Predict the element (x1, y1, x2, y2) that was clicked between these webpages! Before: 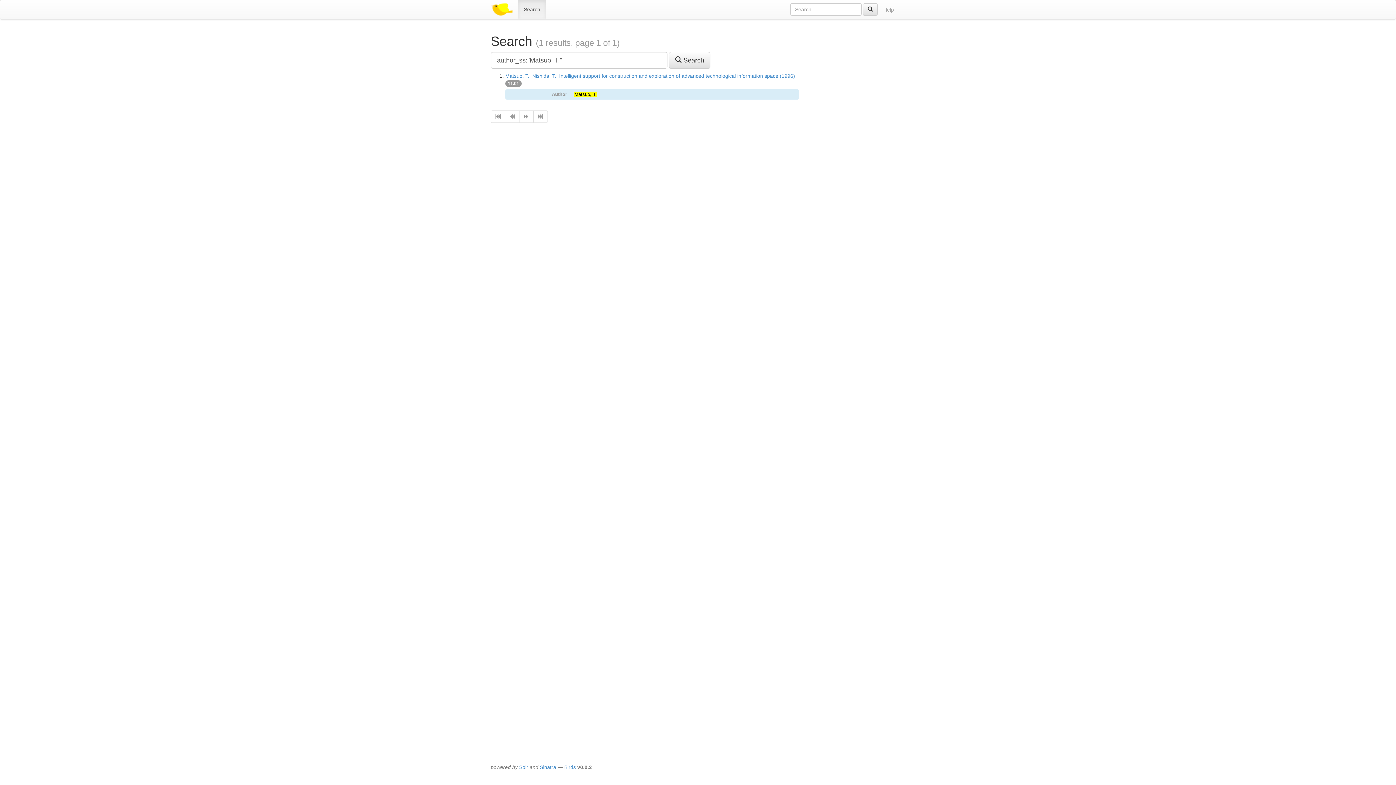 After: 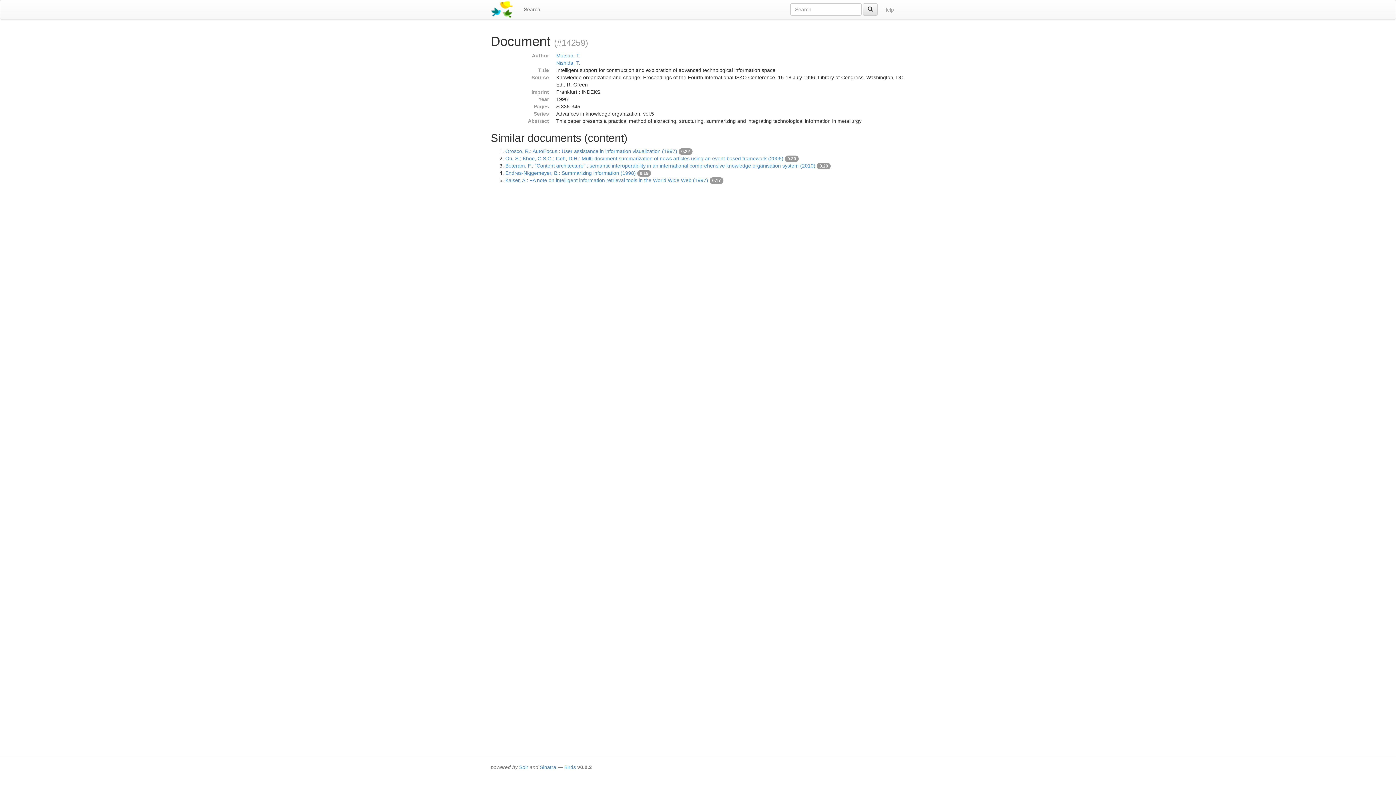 Action: bbox: (505, 73, 795, 78) label: Matsuo, T.; Nishida, T.: Intelligent support for construction and exploration of advanced technological information space (1996)